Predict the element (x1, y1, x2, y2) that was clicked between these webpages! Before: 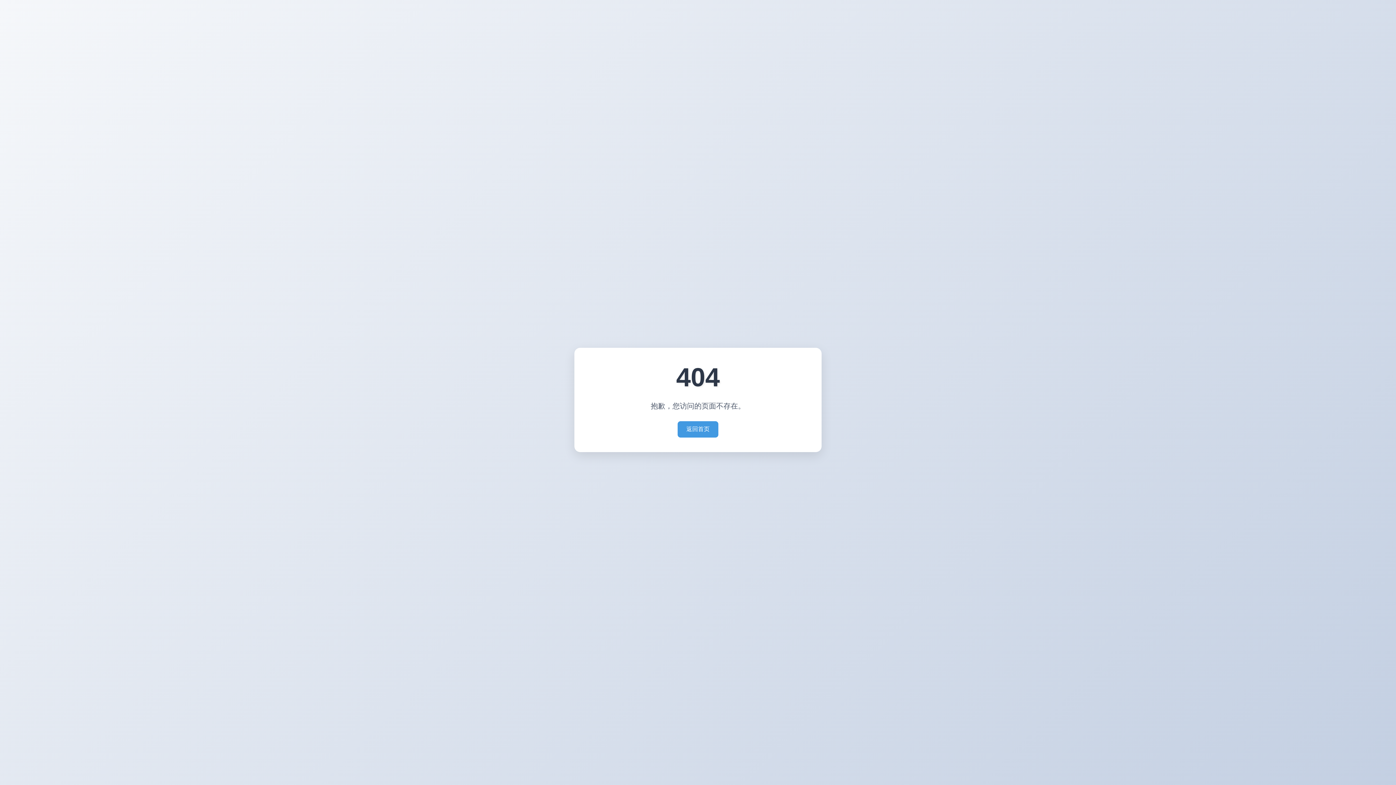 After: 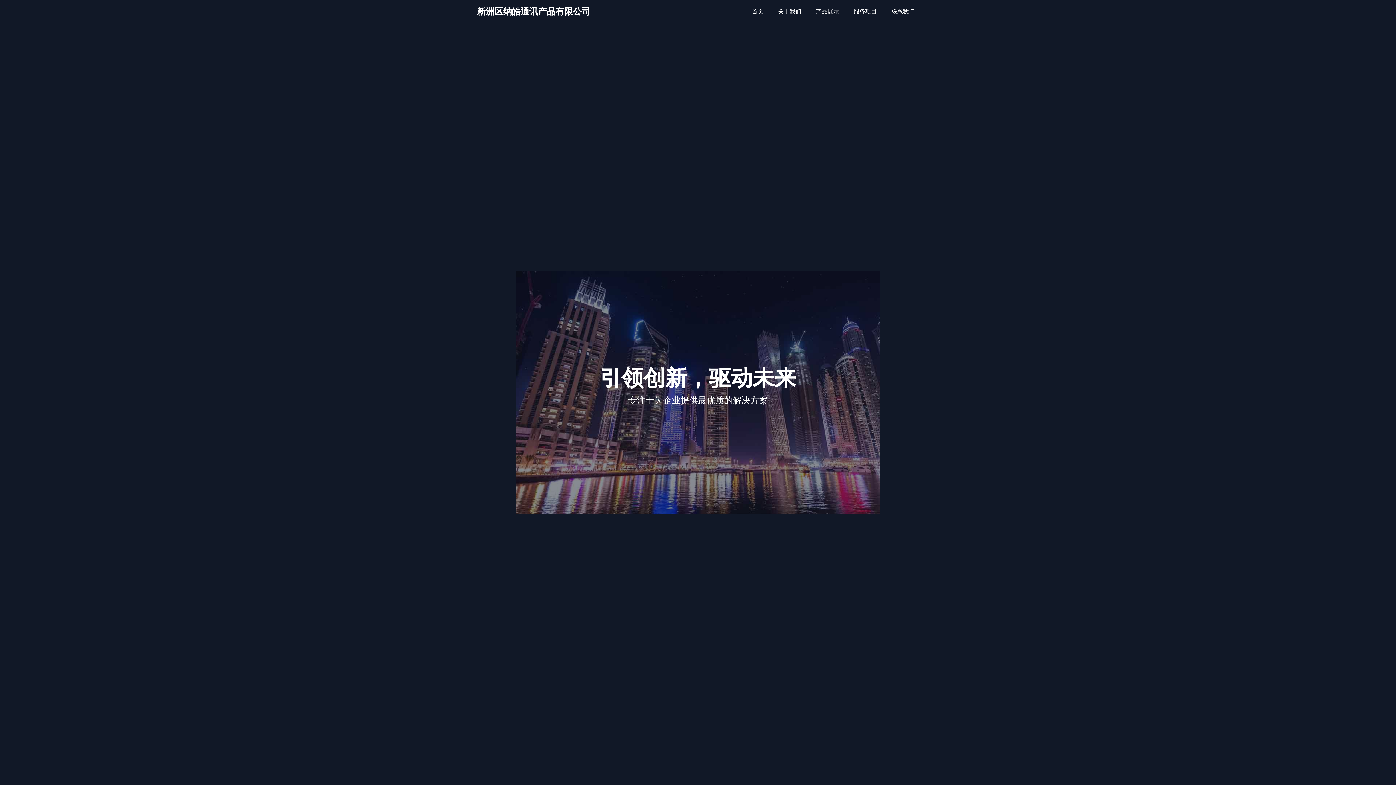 Action: bbox: (677, 421, 718, 437) label: 返回首页